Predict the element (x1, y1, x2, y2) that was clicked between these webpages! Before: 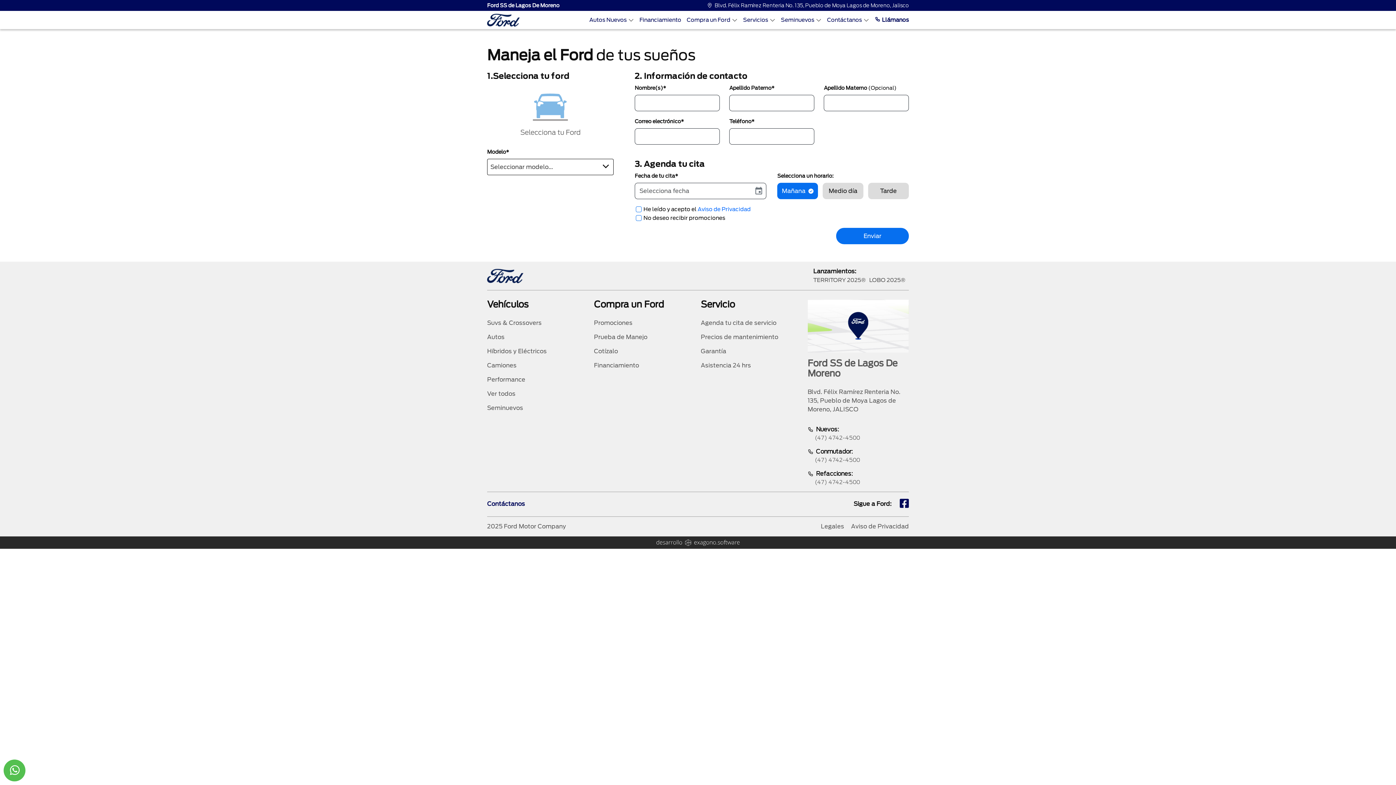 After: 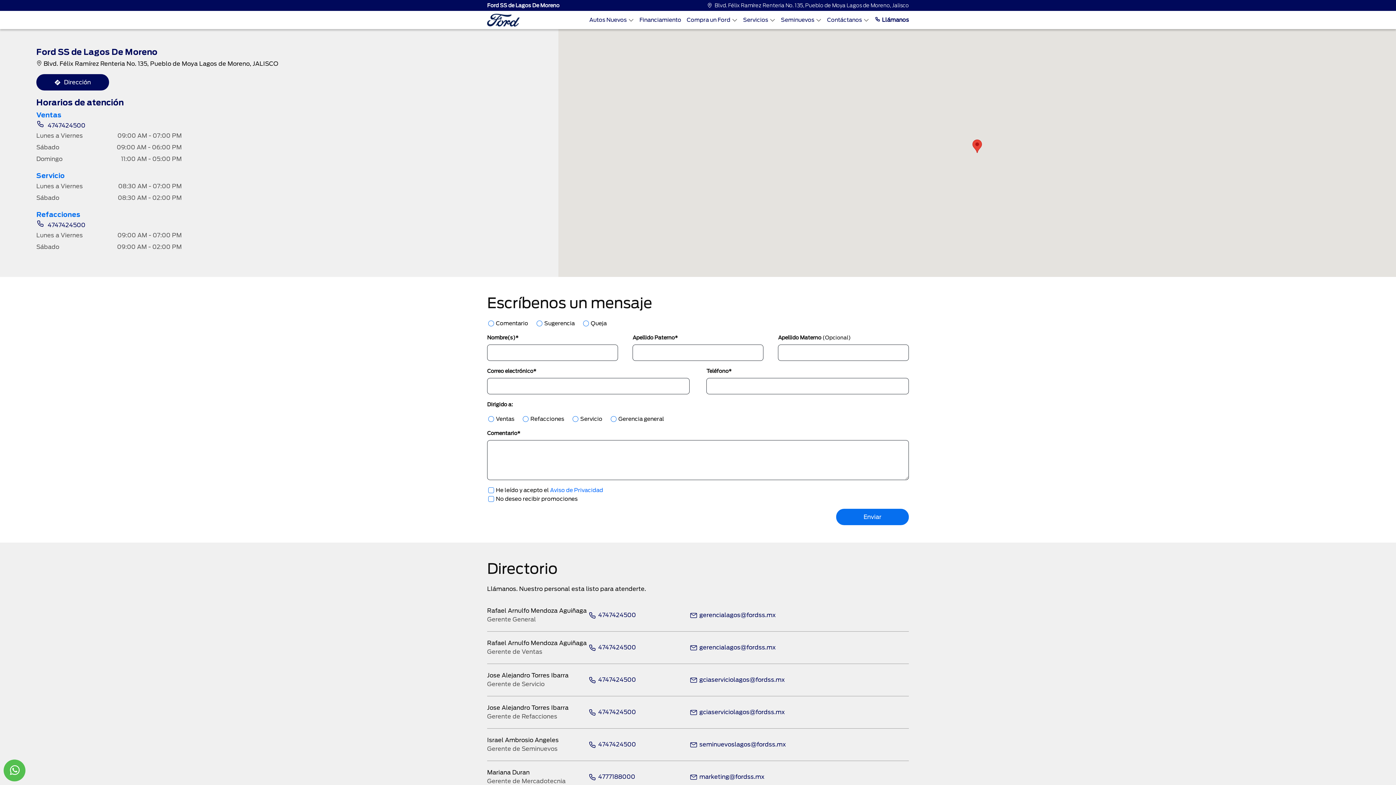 Action: bbox: (487, 500, 525, 508) label: Contáctanos